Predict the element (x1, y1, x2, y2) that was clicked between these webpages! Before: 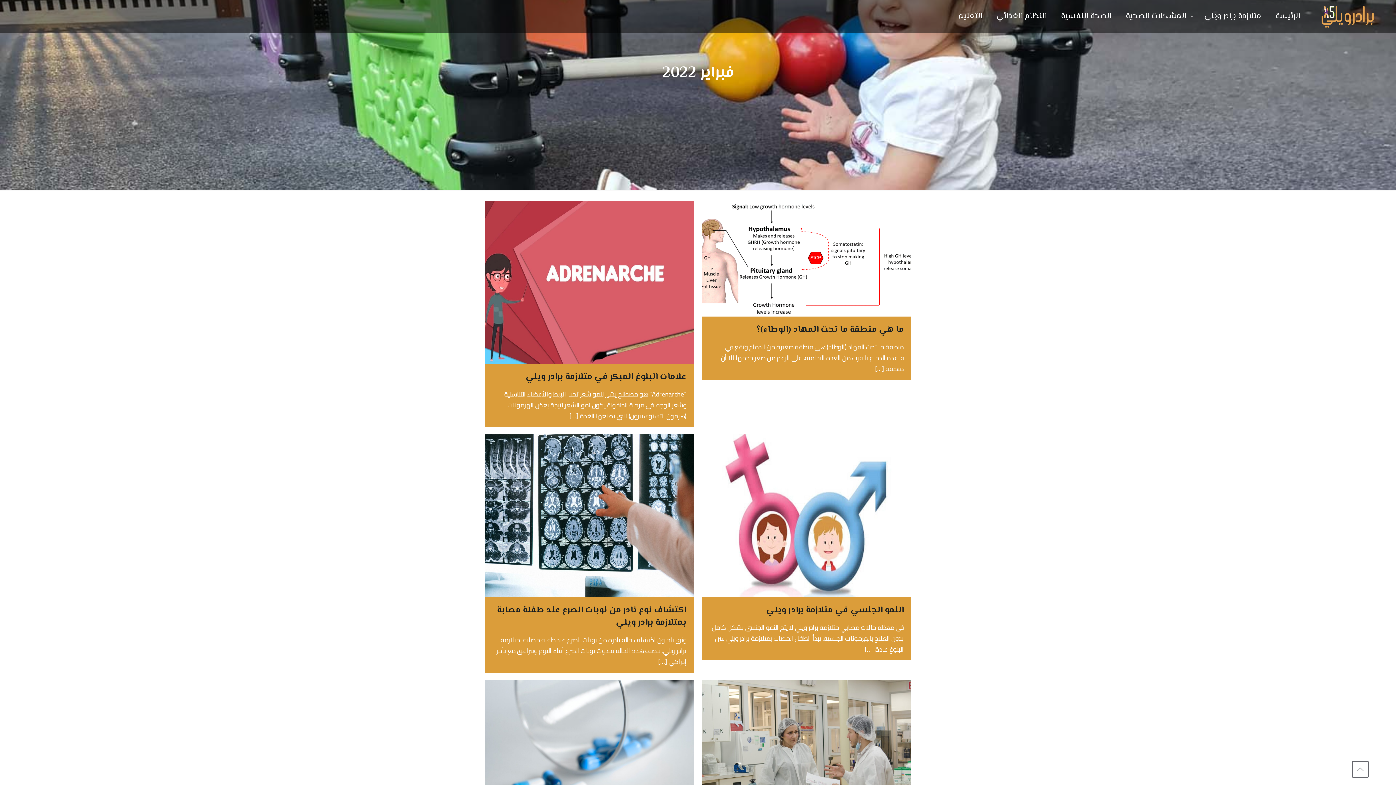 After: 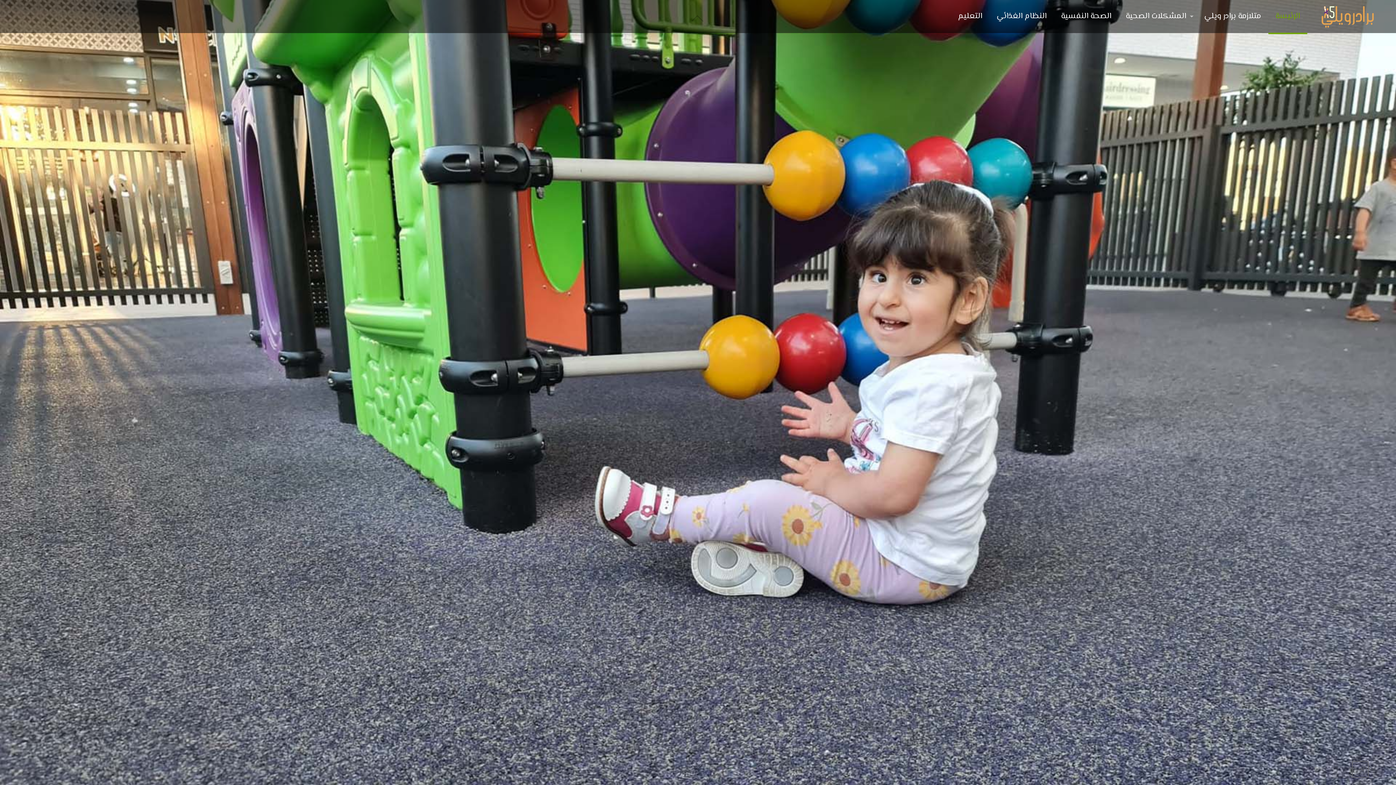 Action: bbox: (1268, 0, 1307, 32) label: الرئيسة